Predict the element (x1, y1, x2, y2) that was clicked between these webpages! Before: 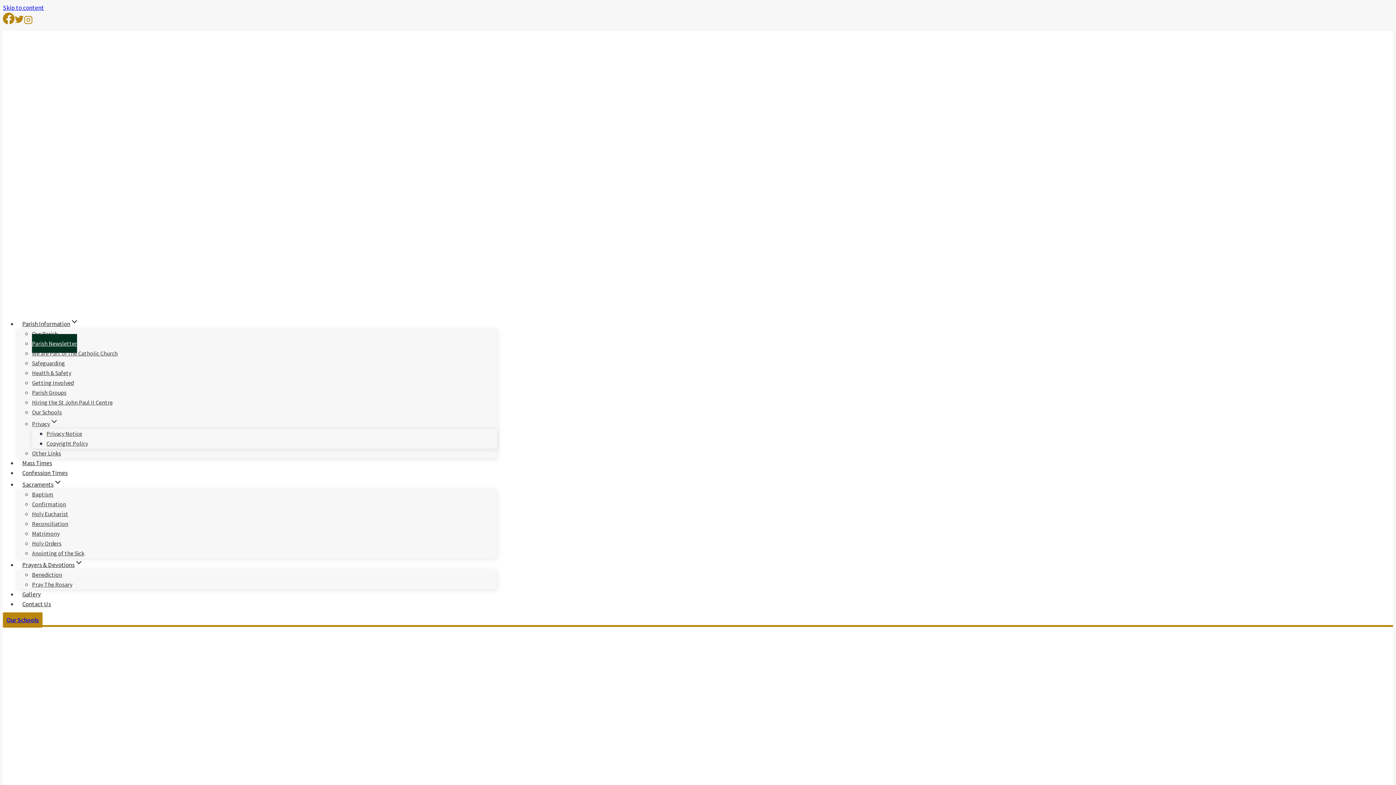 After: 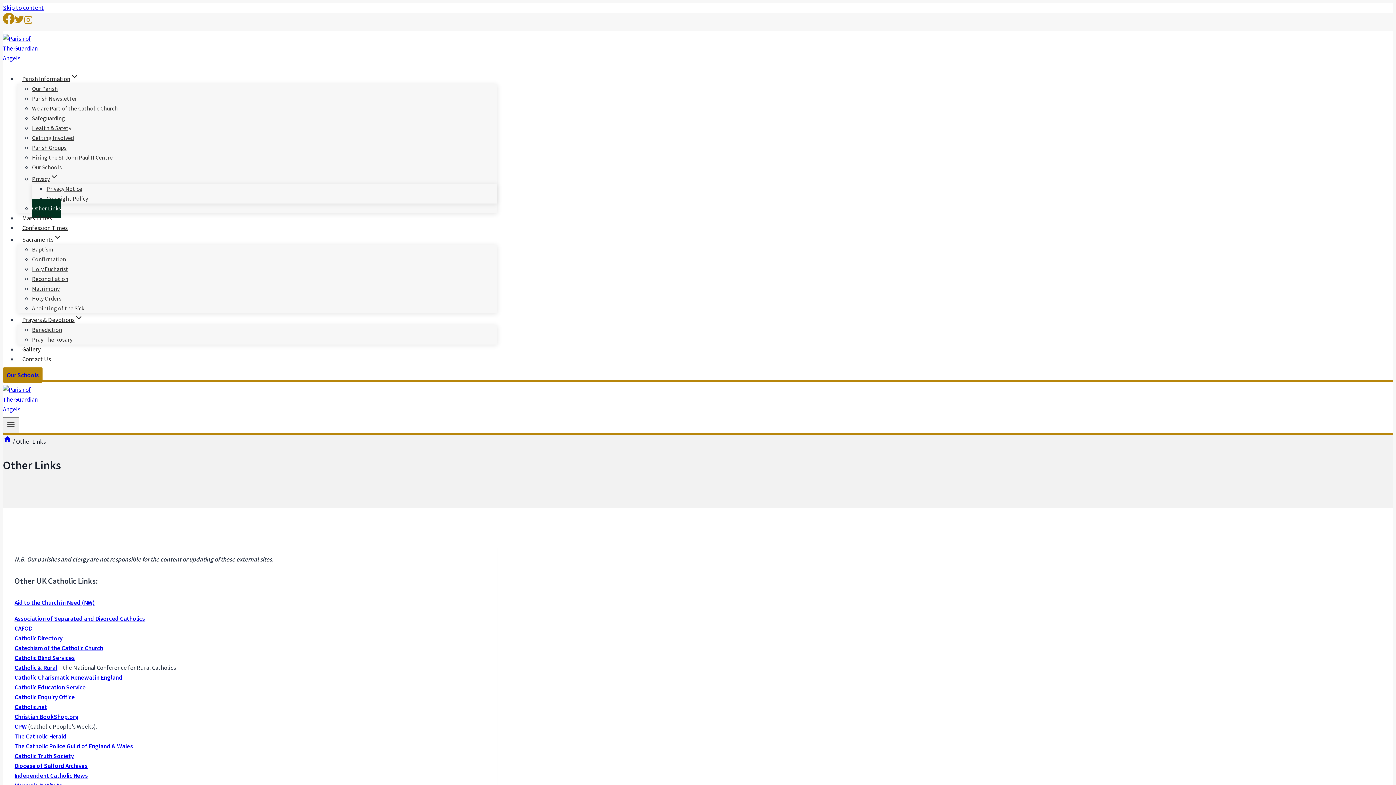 Action: label: Other Links bbox: (32, 444, 61, 462)